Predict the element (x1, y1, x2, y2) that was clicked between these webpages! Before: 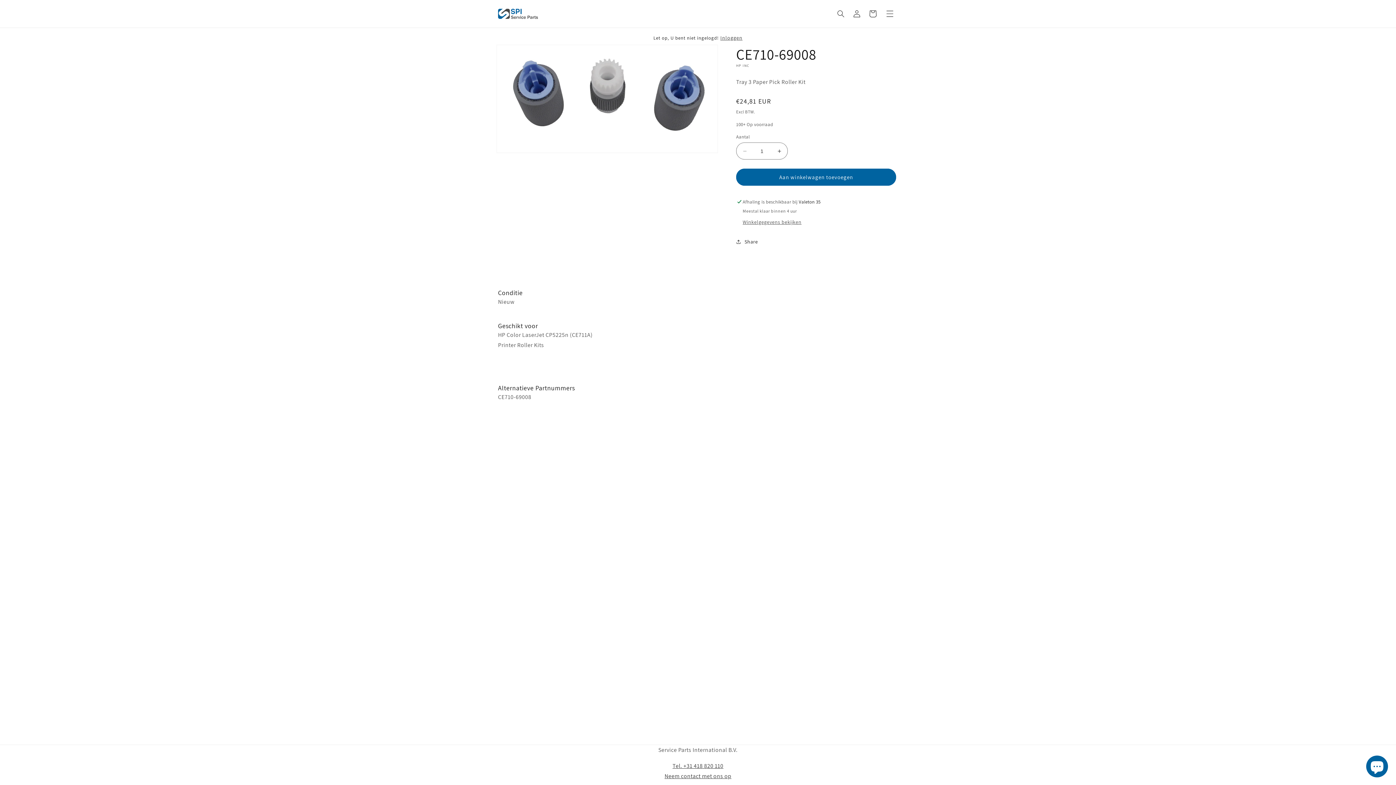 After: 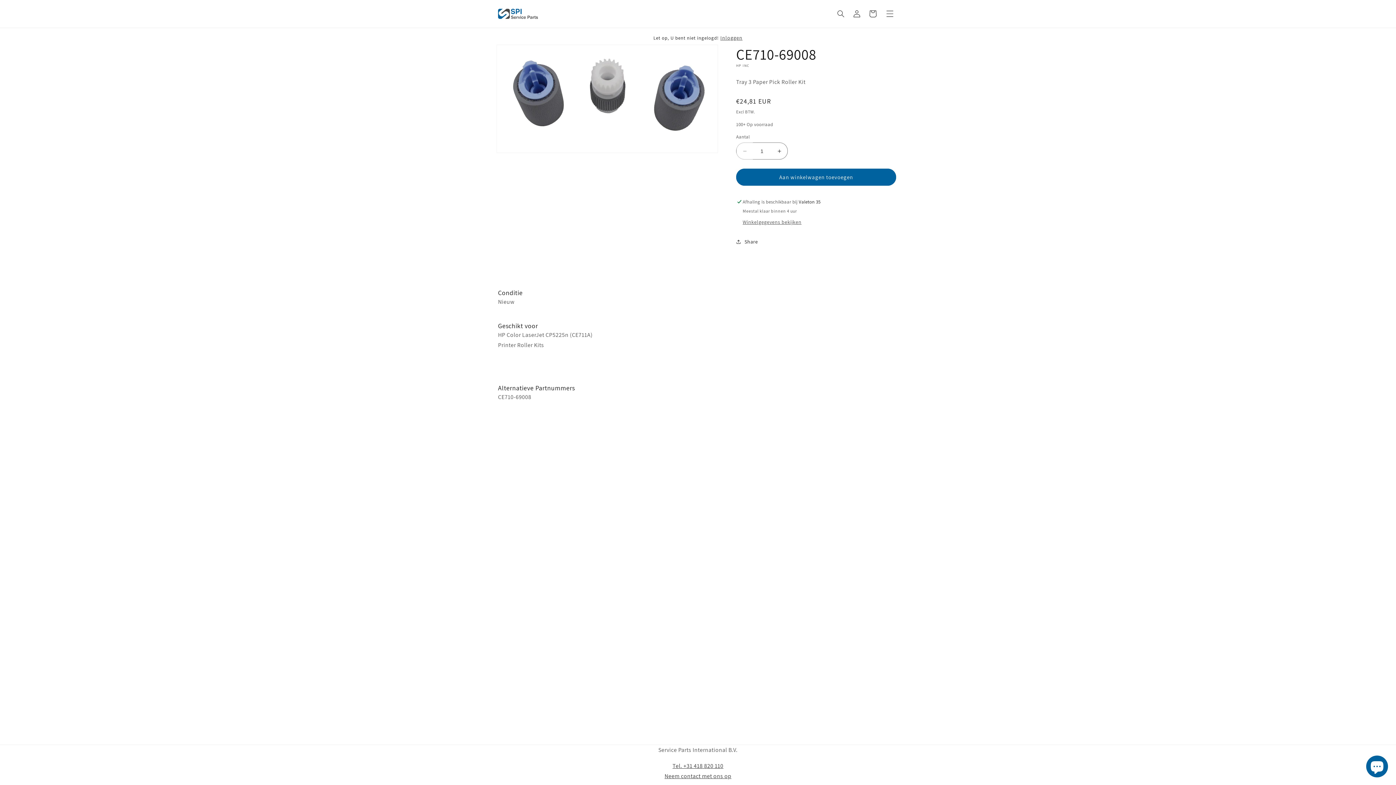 Action: bbox: (736, 142, 753, 159) label: Aantal verlagen voor CE710-69008